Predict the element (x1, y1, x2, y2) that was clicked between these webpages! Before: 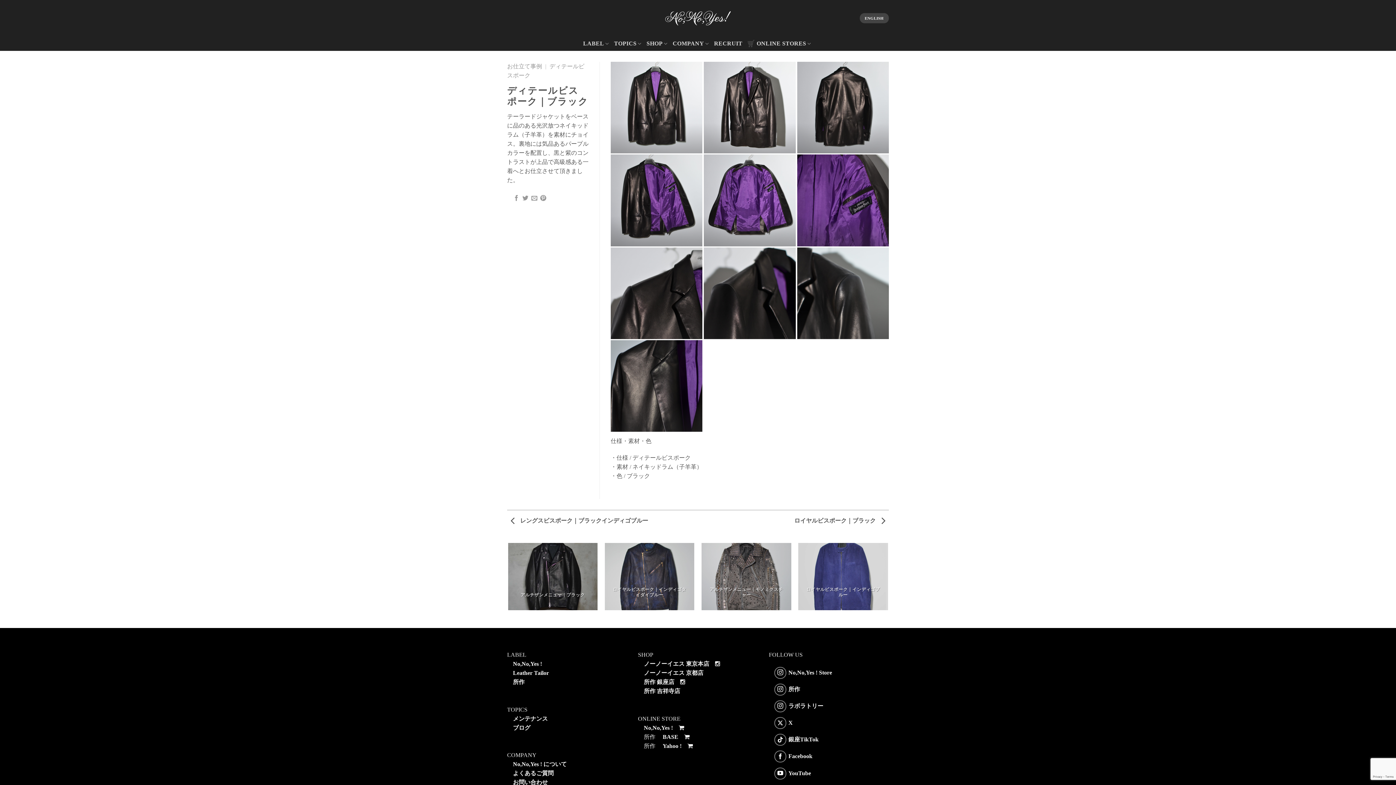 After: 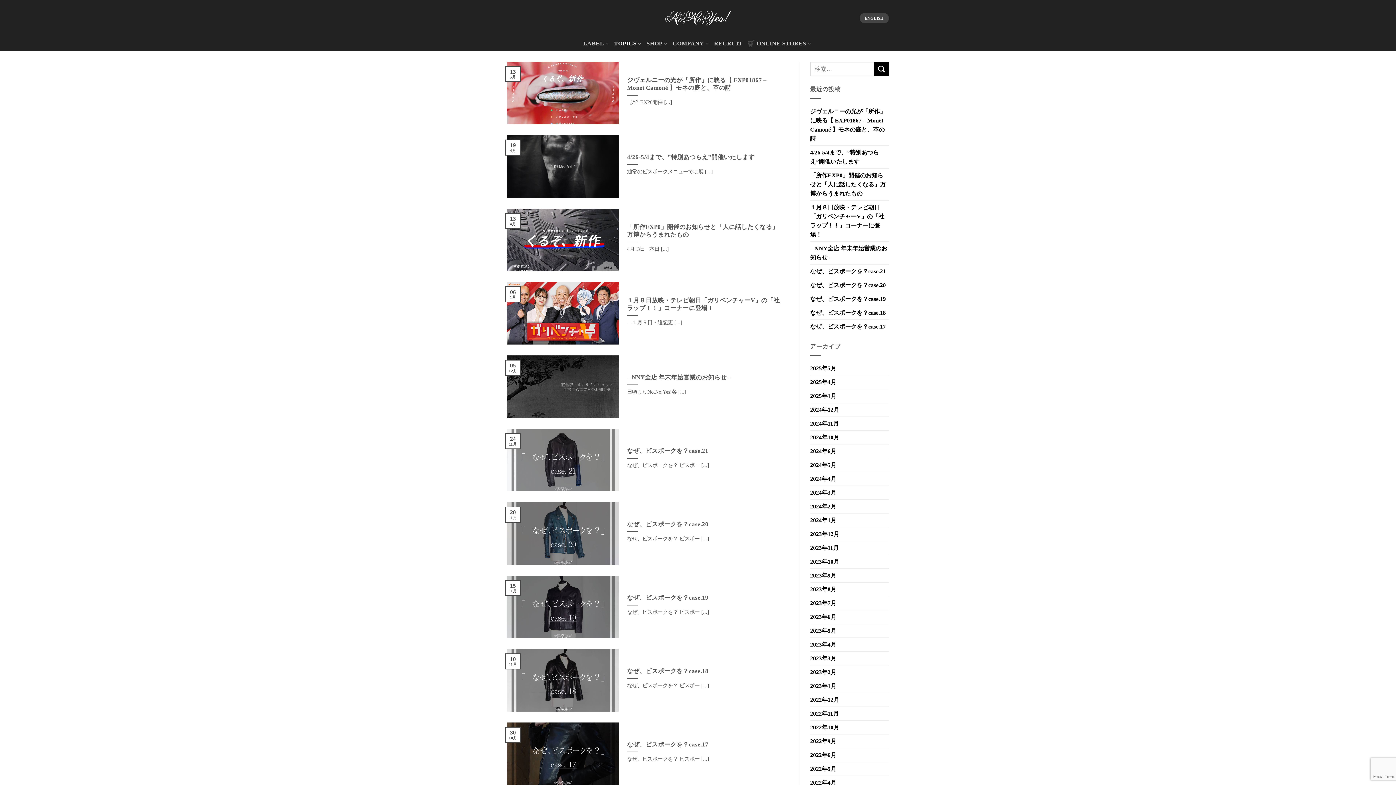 Action: label: TOPICS bbox: (614, 36, 641, 50)